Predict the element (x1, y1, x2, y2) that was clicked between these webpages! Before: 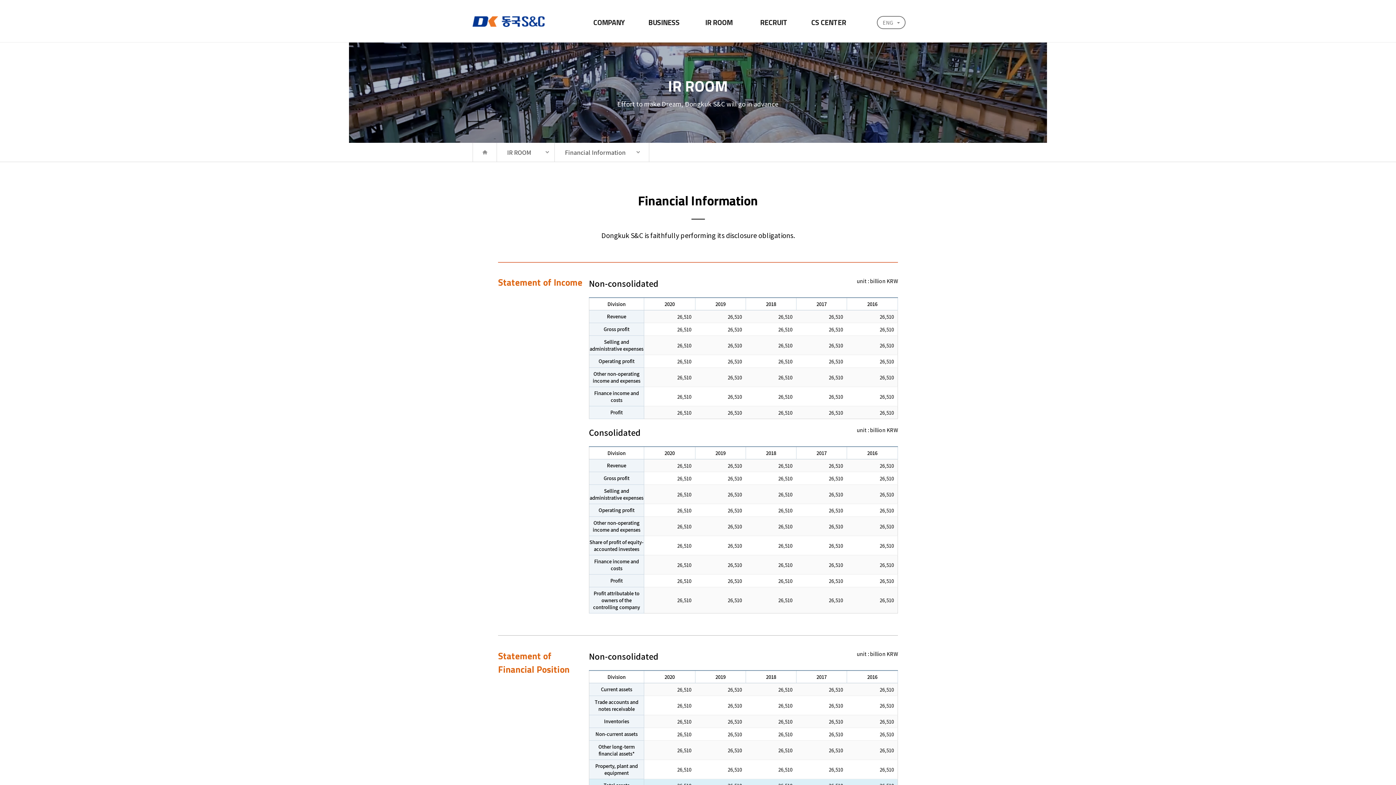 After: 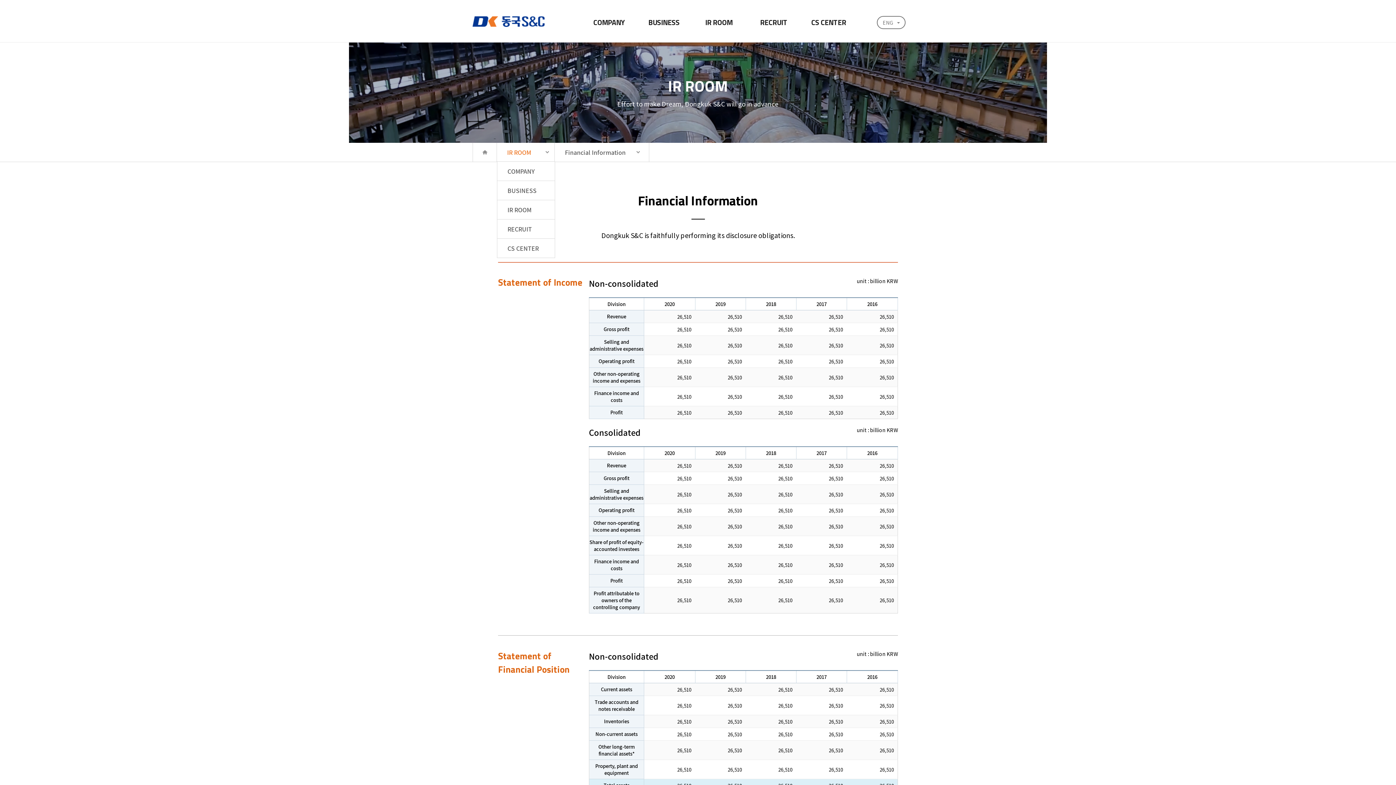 Action: label: IR ROOM bbox: (497, 142, 554, 161)